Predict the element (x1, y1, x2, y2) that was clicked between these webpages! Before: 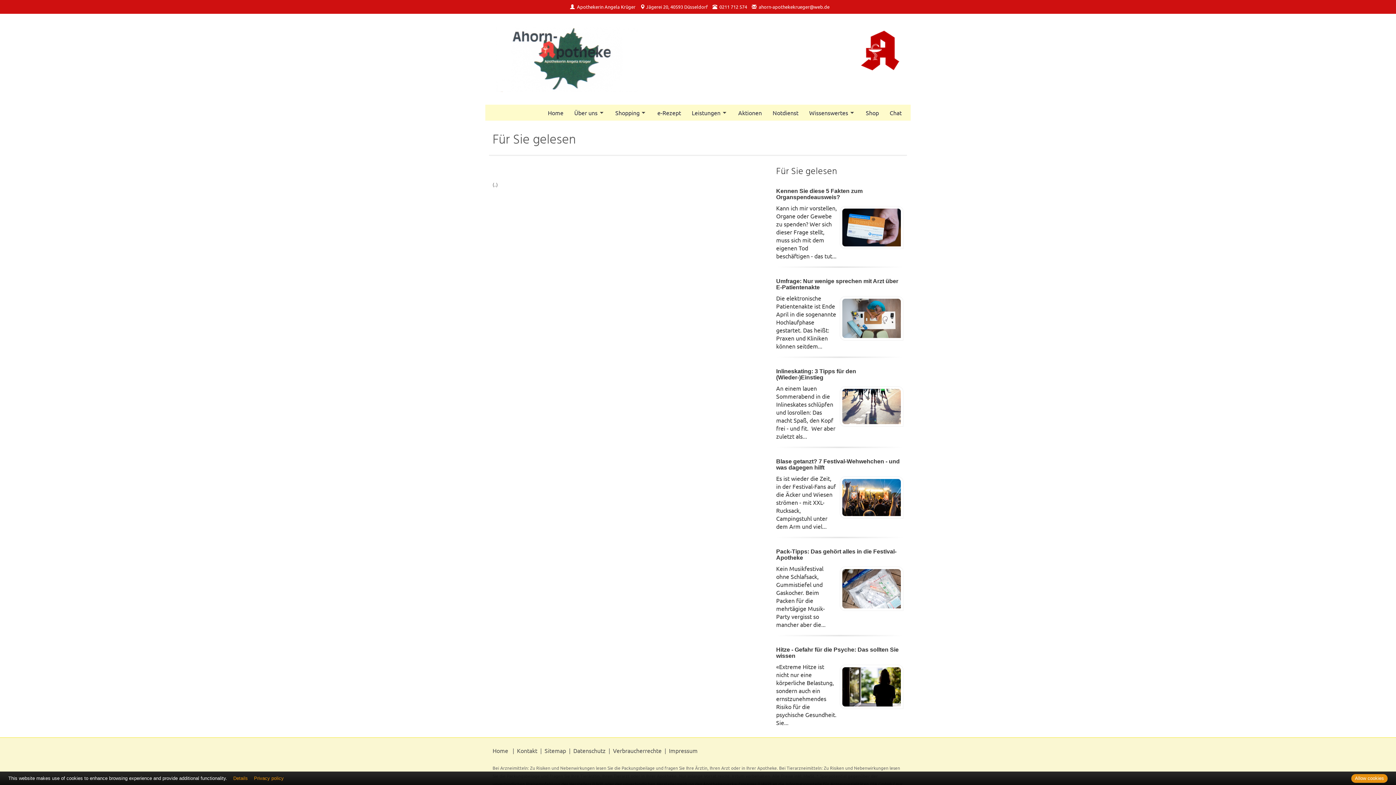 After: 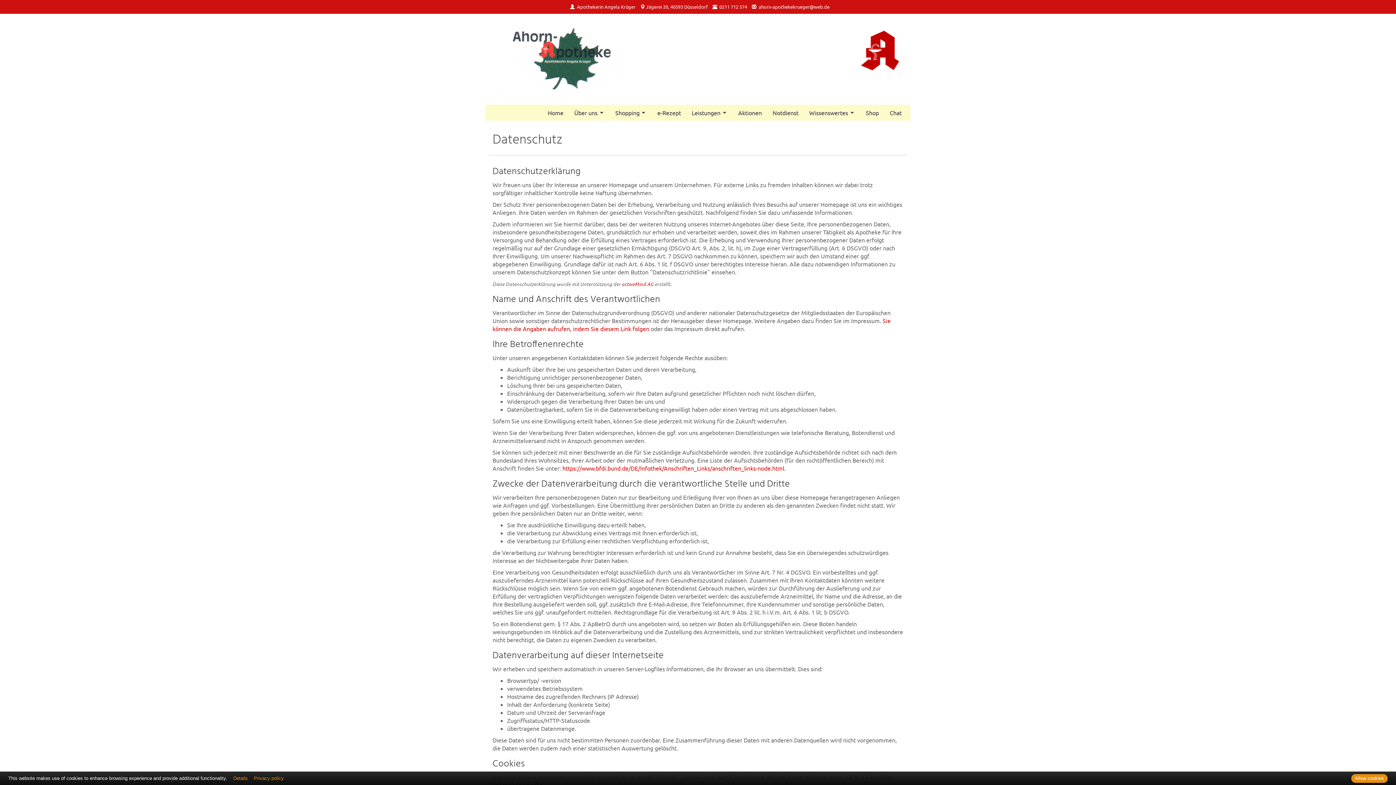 Action: label: Privacy policy bbox: (254, 775, 283, 782)